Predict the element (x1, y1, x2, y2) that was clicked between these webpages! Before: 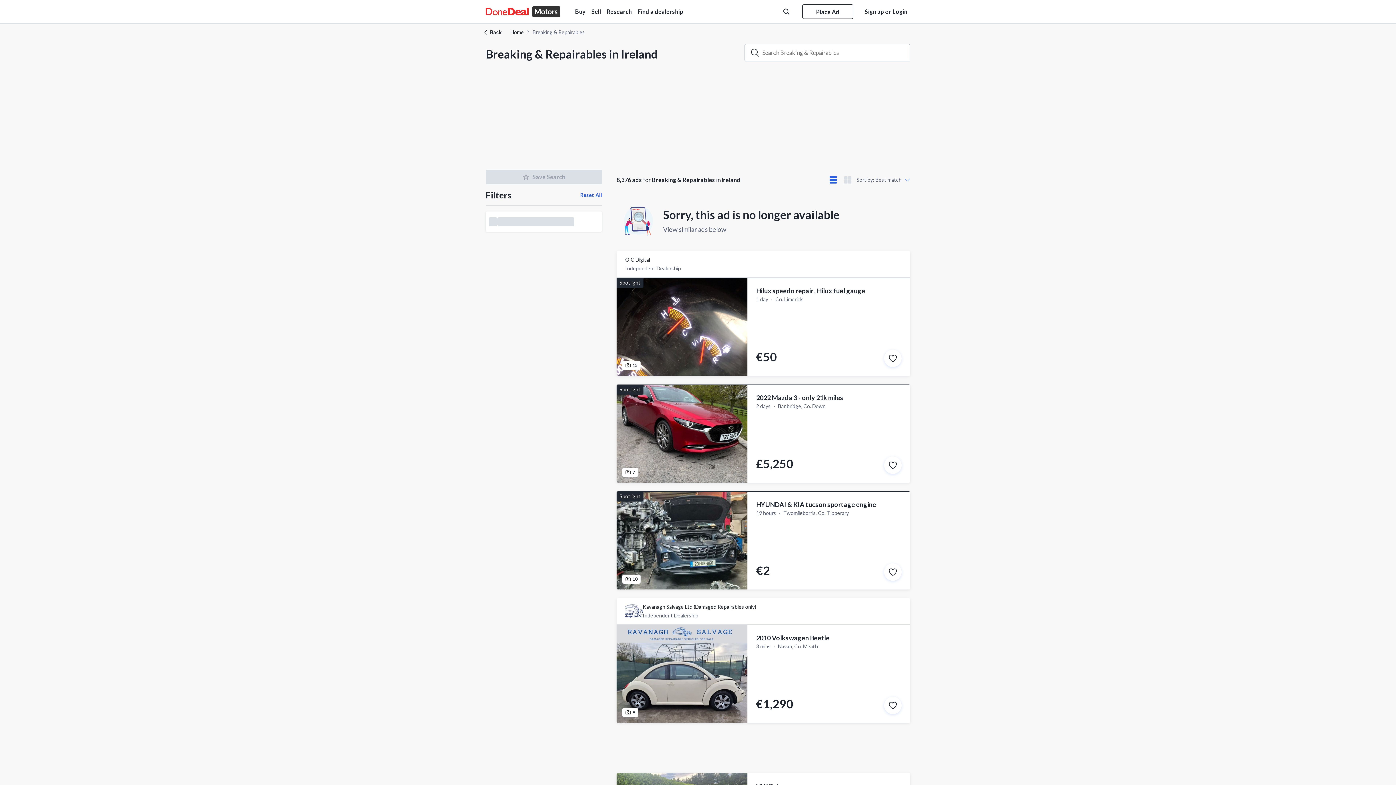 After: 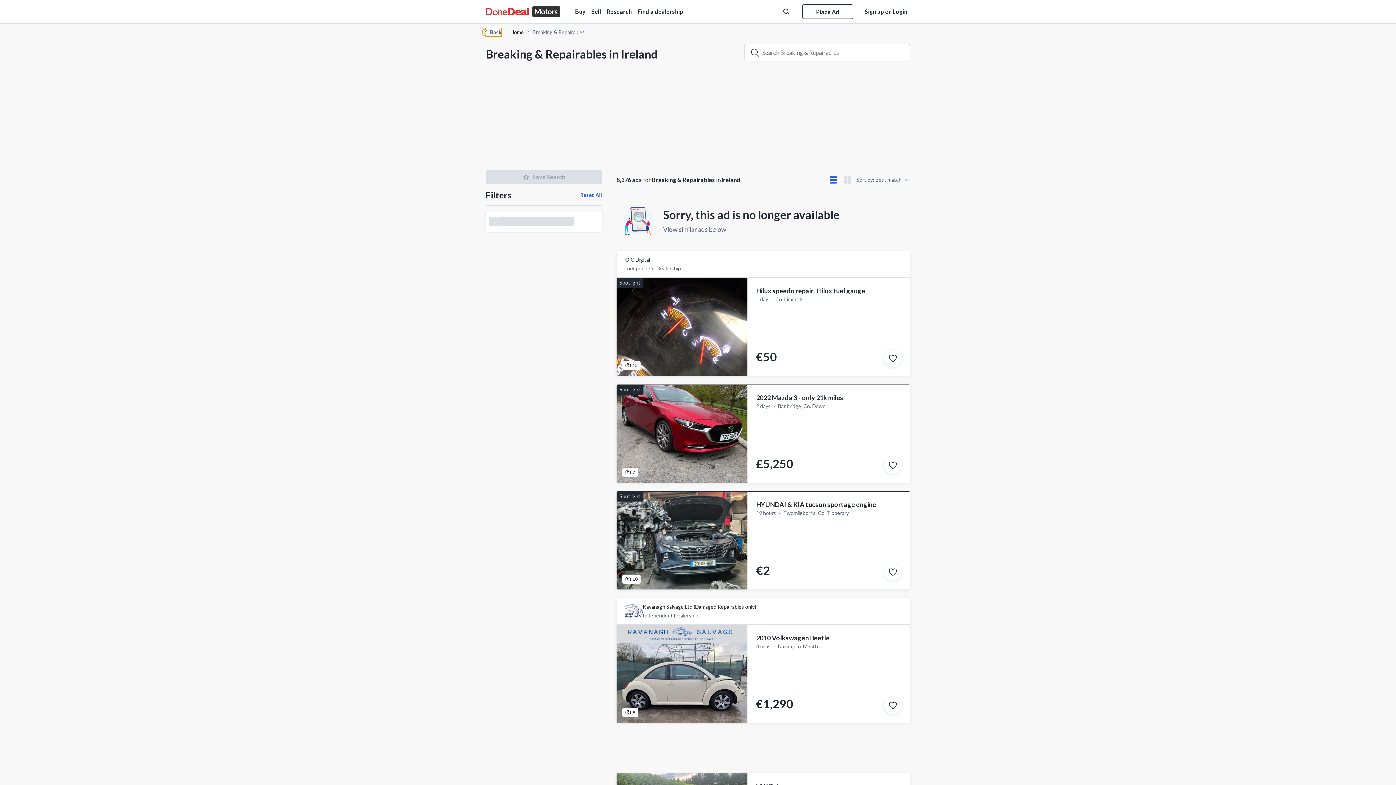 Action: label: Go back bbox: (485, 28, 501, 36)